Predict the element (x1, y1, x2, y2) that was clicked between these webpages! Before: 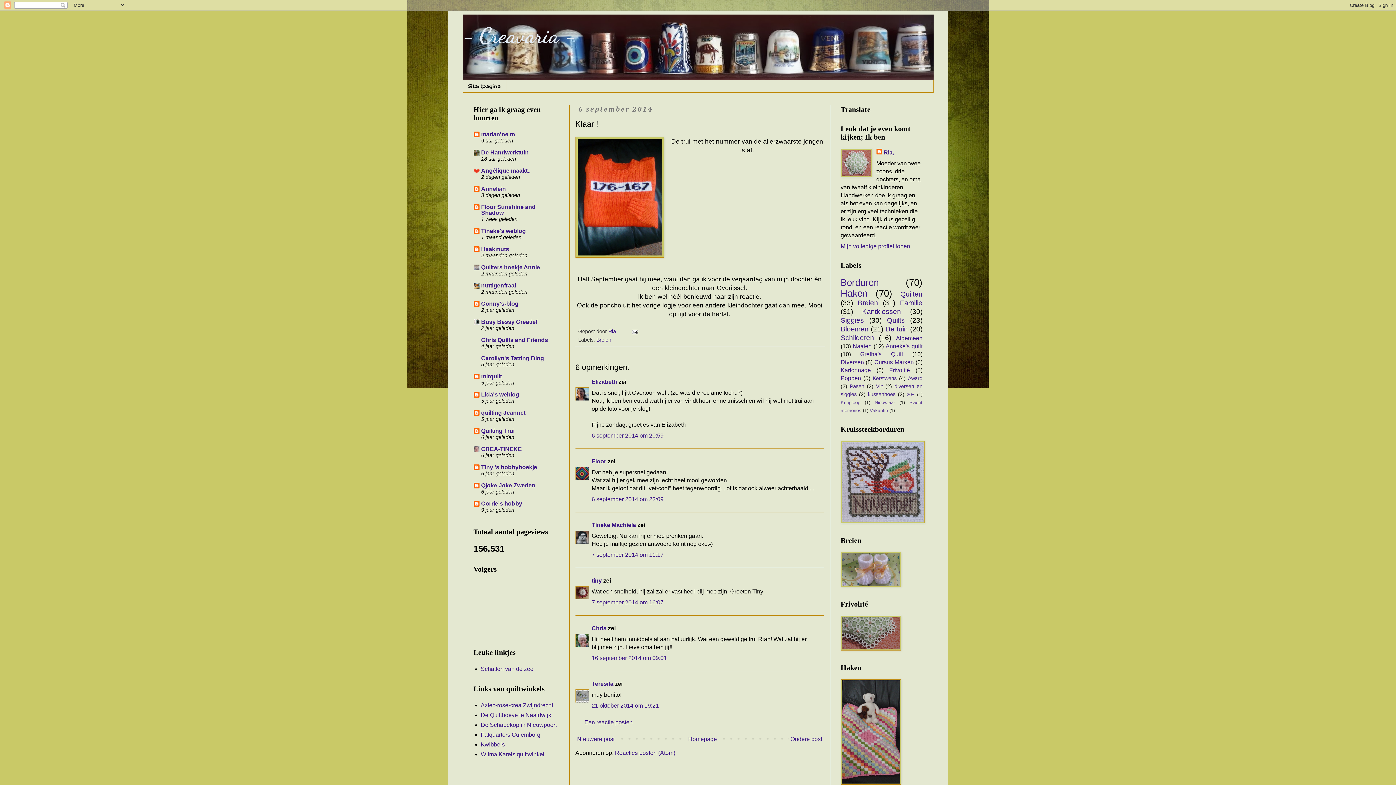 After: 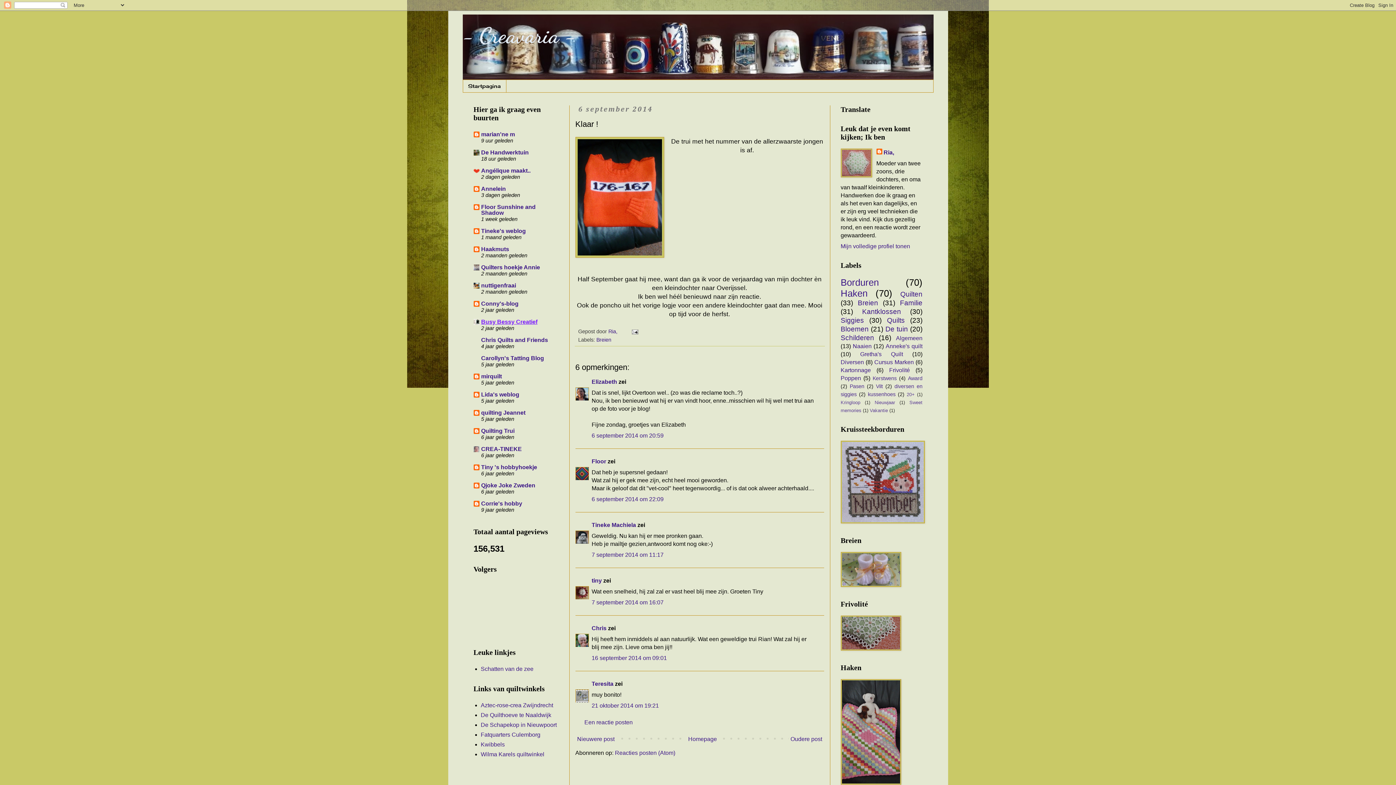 Action: bbox: (481, 318, 537, 325) label: Busy Bessy Creatief